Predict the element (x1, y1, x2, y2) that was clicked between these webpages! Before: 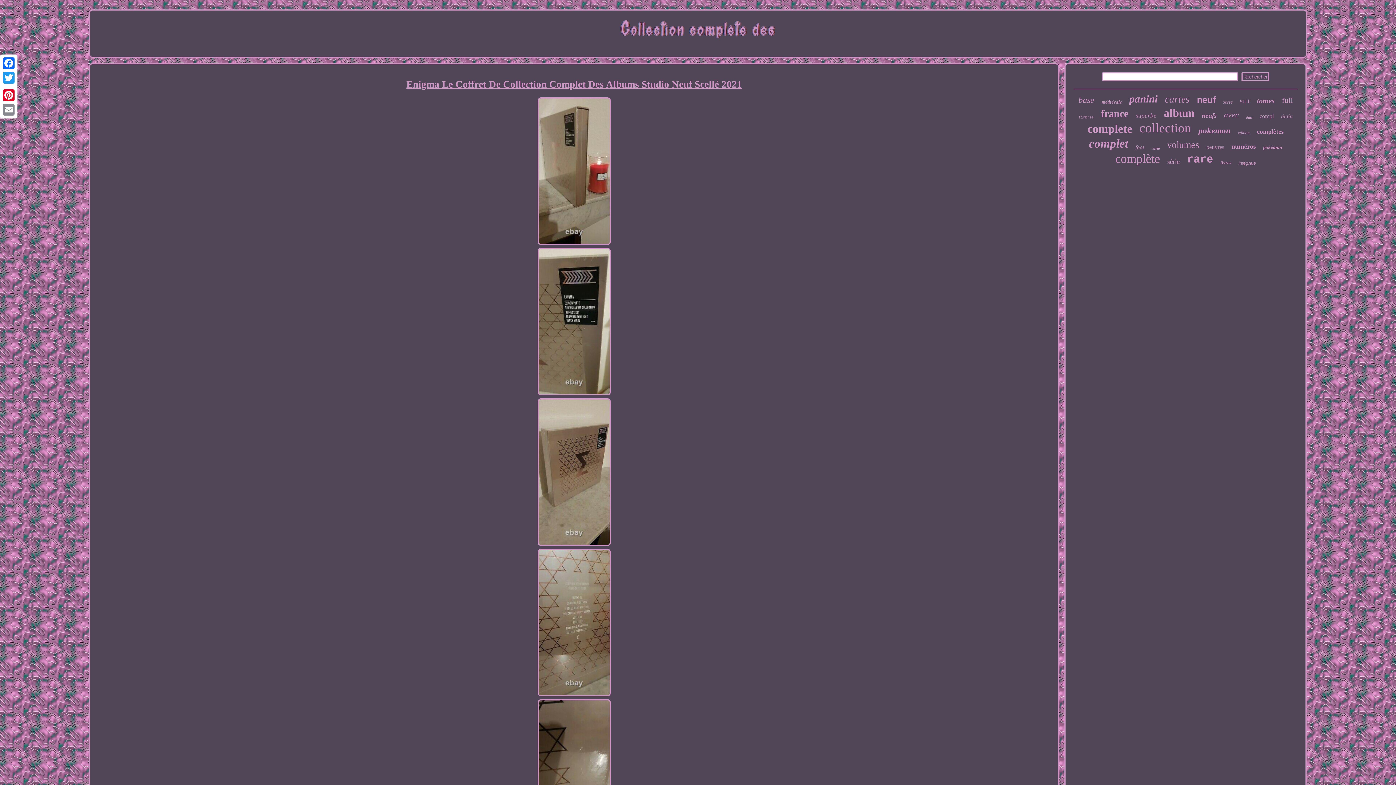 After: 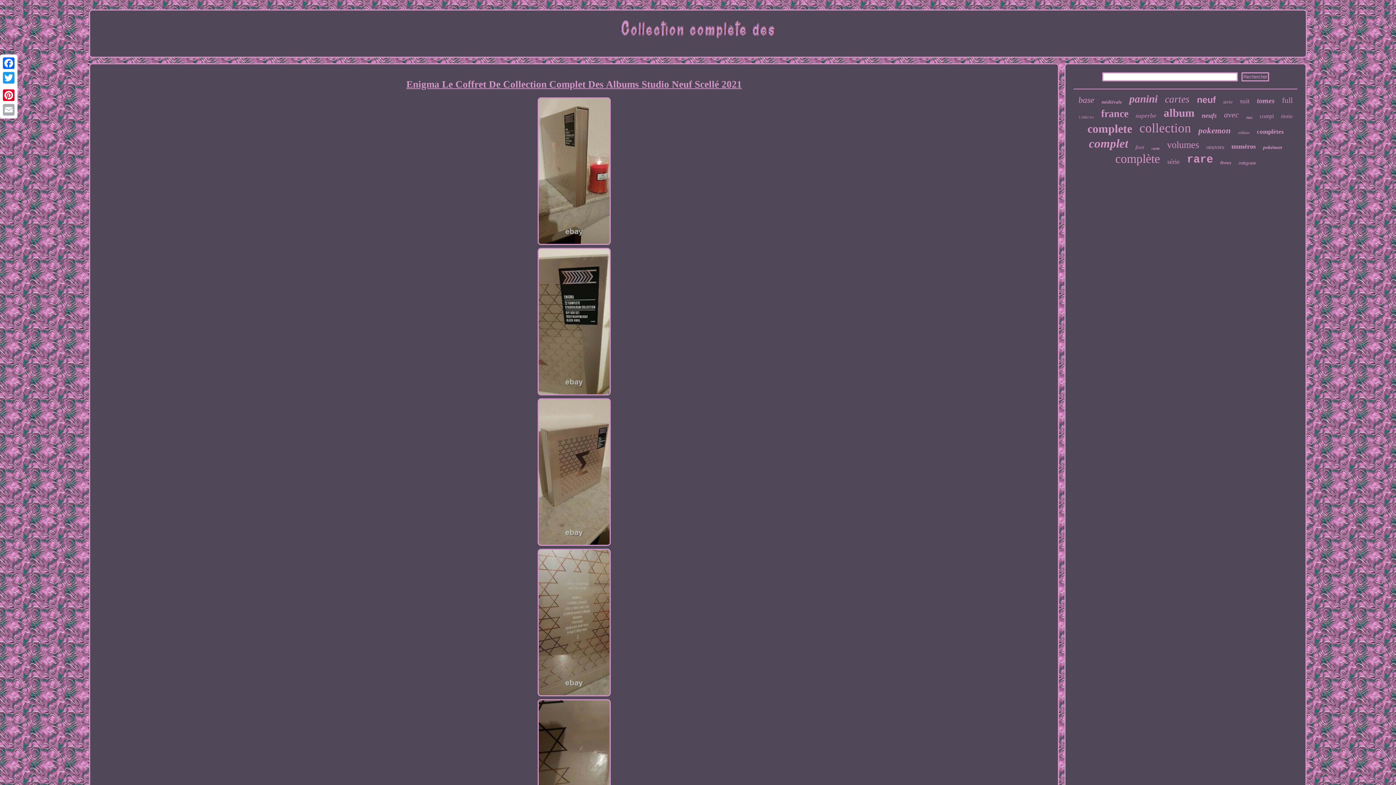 Action: label: Email bbox: (1, 102, 16, 117)